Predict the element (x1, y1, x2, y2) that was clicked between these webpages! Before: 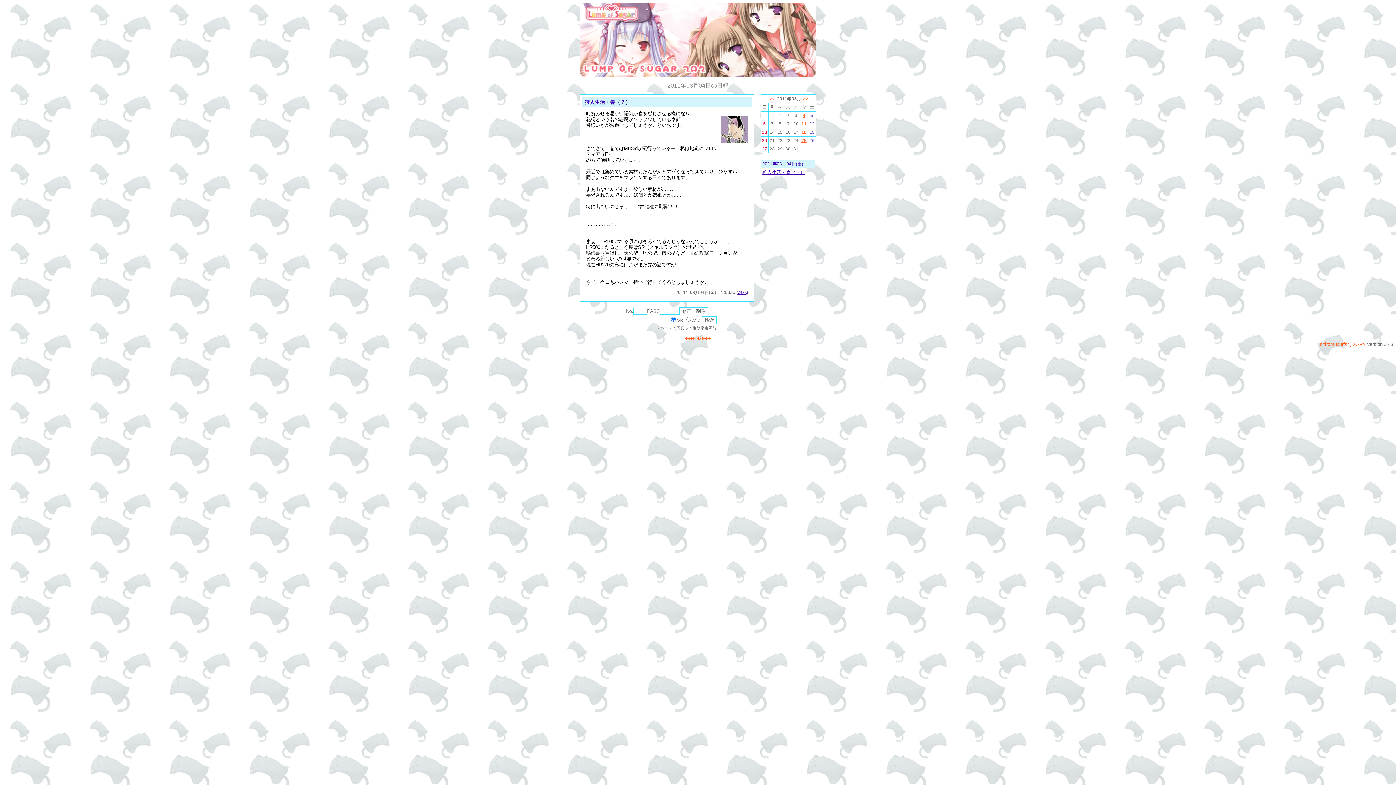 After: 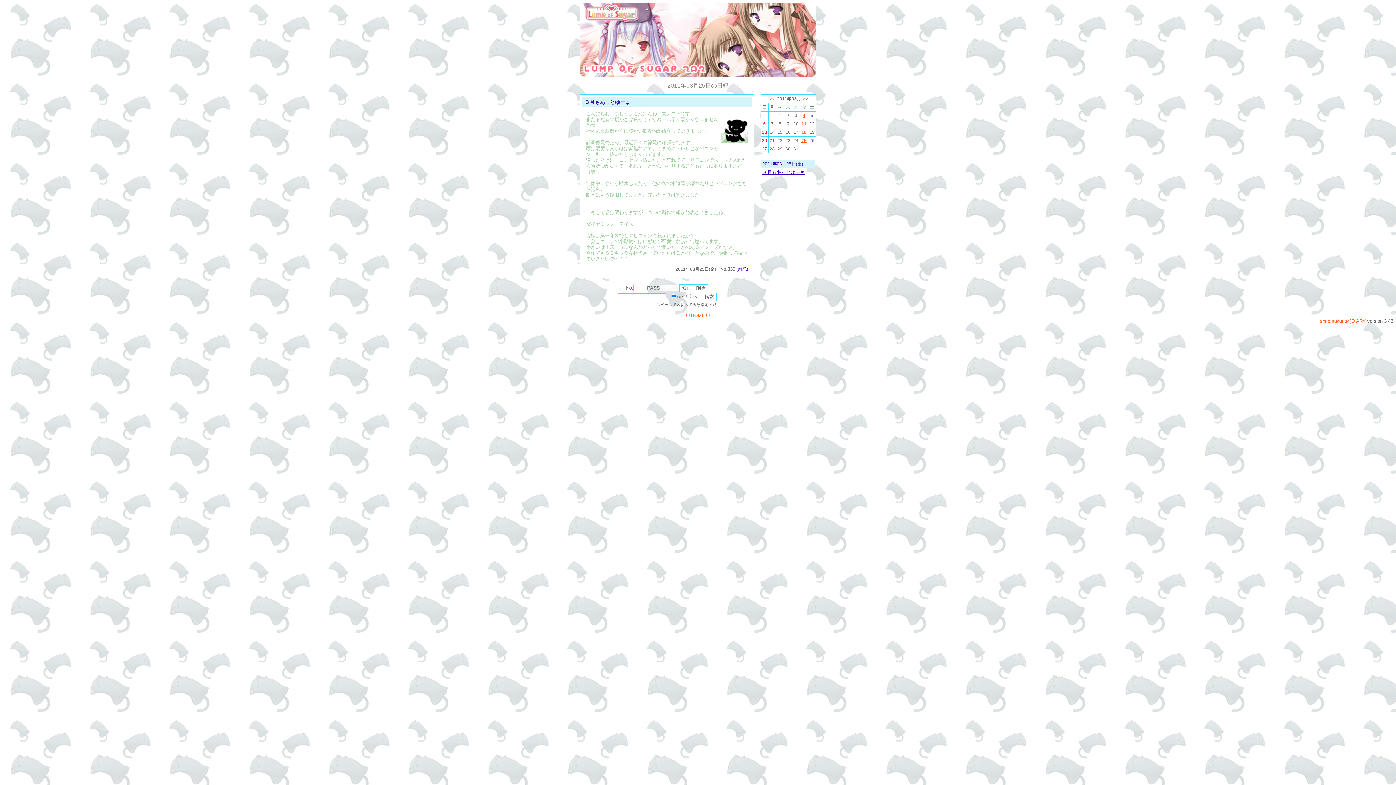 Action: bbox: (801, 137, 806, 143) label: 25